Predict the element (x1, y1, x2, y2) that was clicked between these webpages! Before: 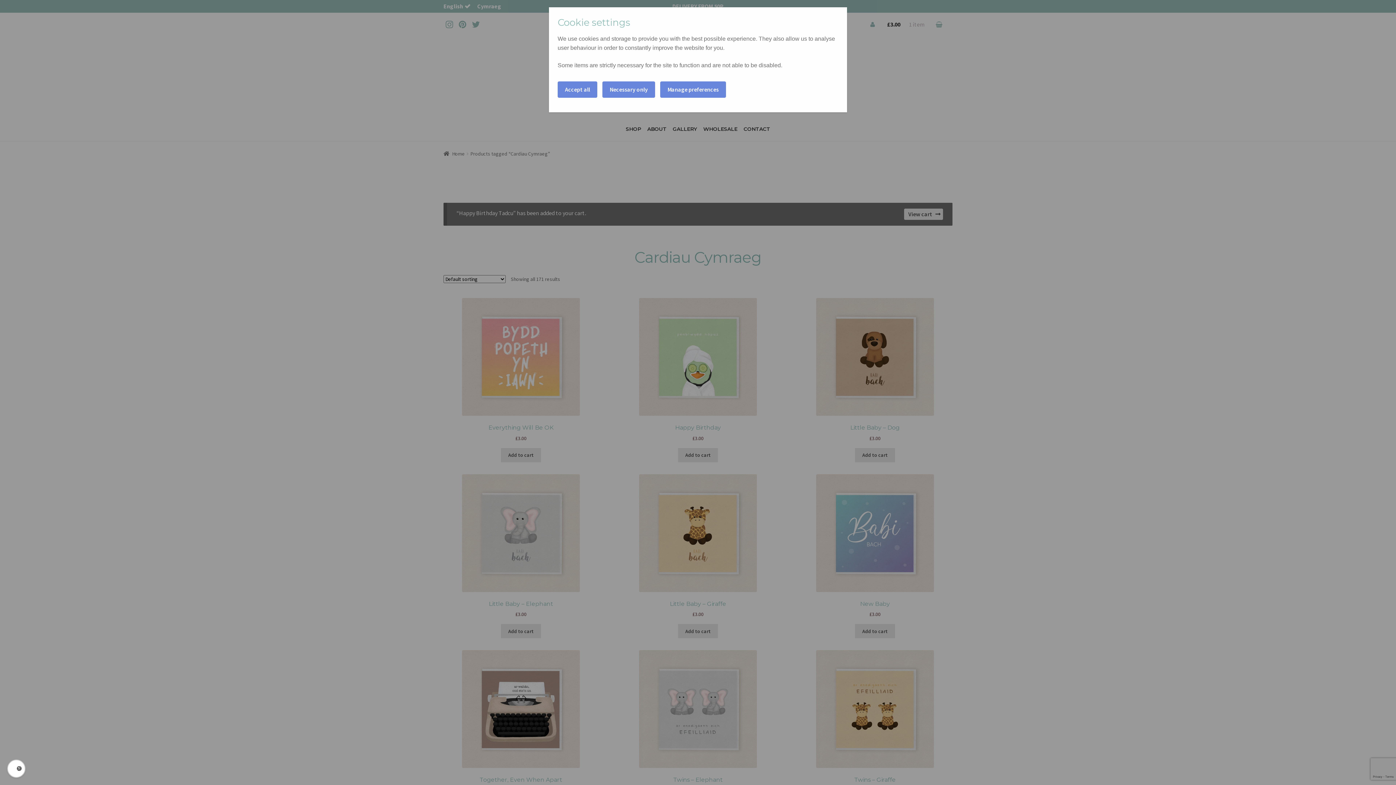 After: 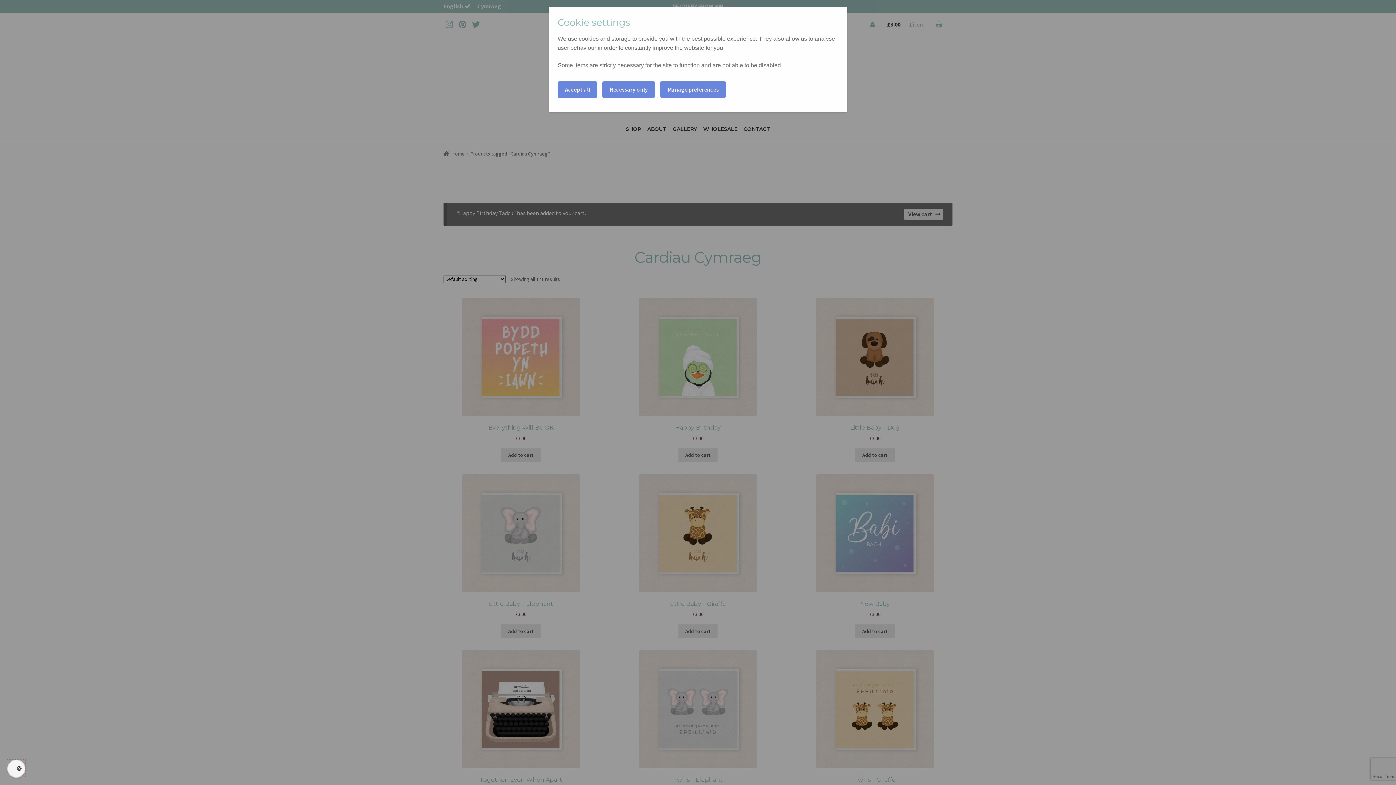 Action: label: 🍪 bbox: (7, 760, 25, 778)